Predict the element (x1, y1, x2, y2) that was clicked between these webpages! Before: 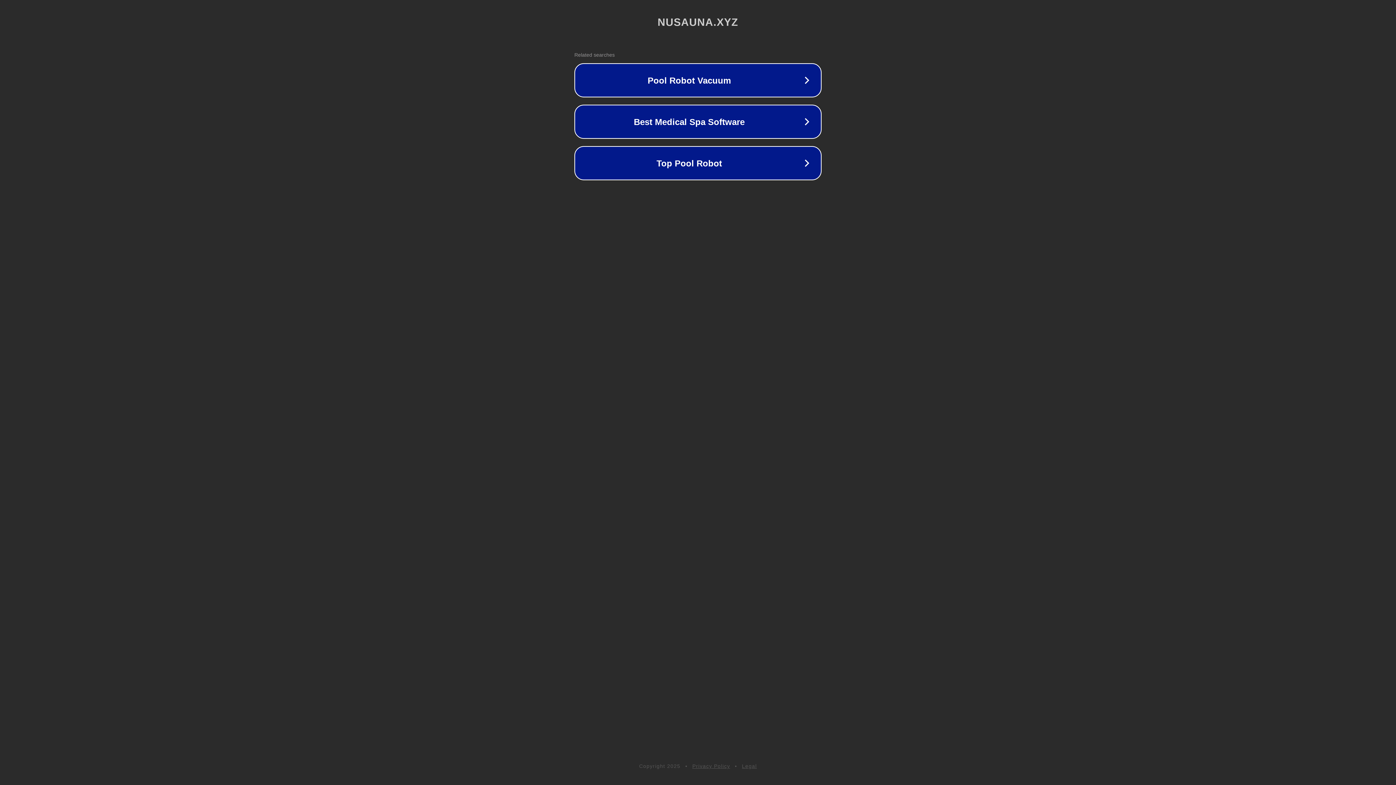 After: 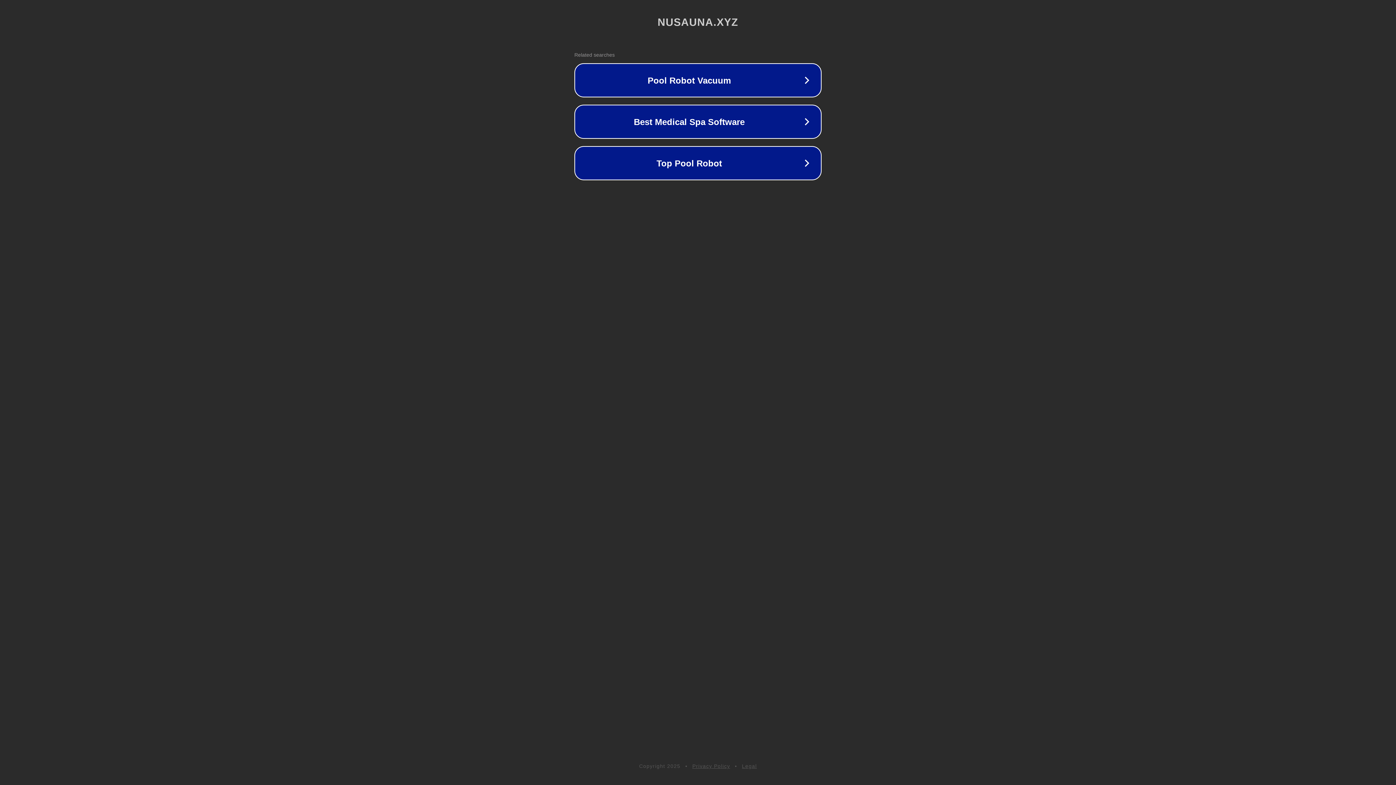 Action: label: Privacy Policy bbox: (692, 763, 730, 769)